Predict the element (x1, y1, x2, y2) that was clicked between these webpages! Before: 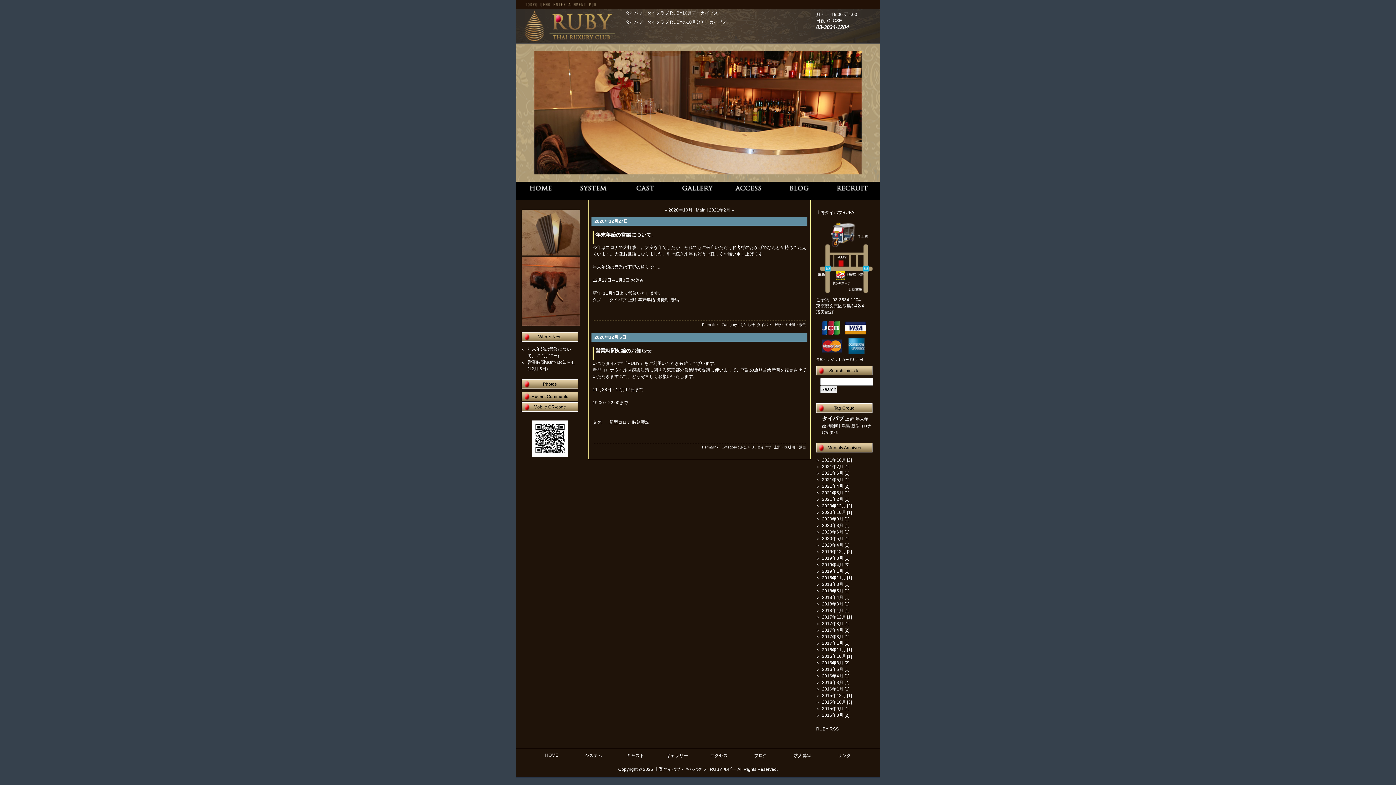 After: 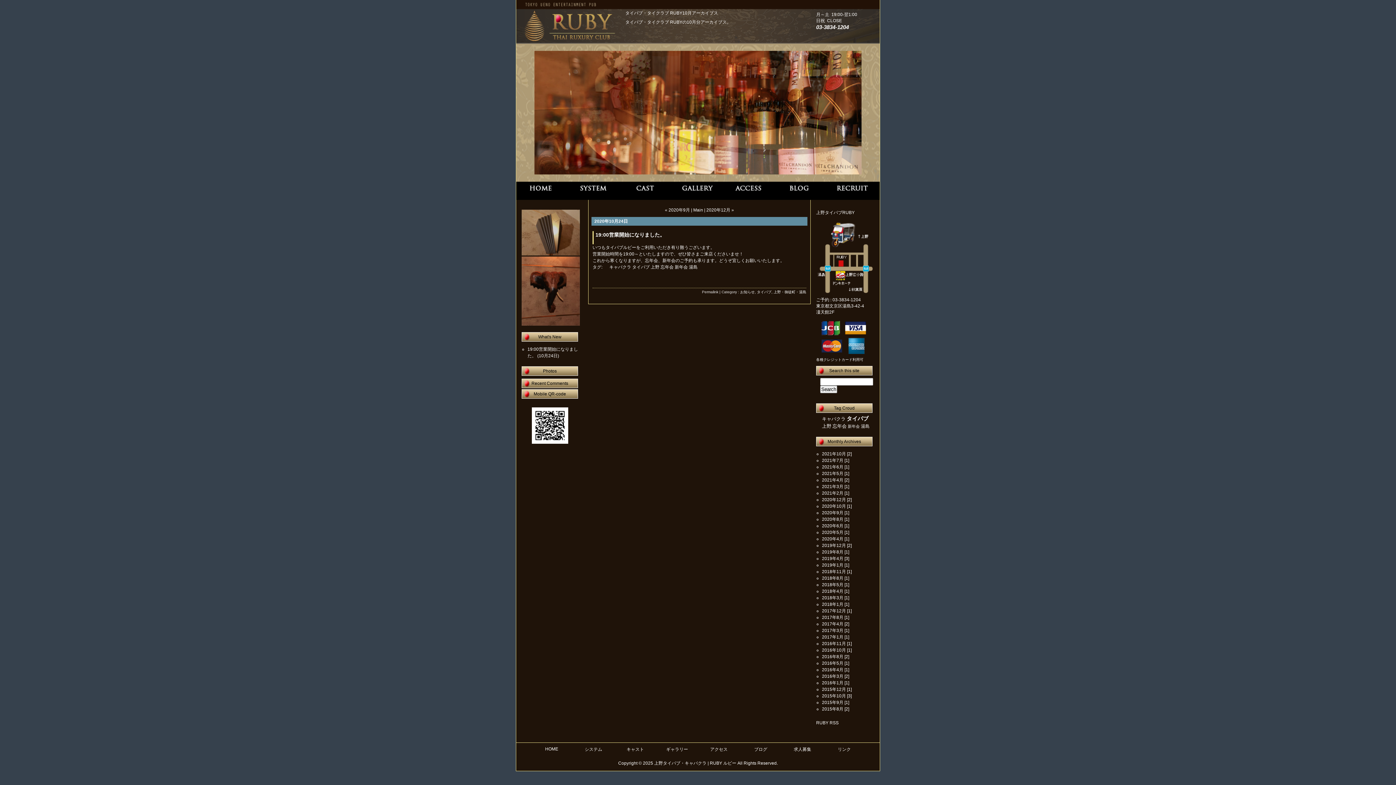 Action: bbox: (822, 510, 846, 515) label: 2020年10月